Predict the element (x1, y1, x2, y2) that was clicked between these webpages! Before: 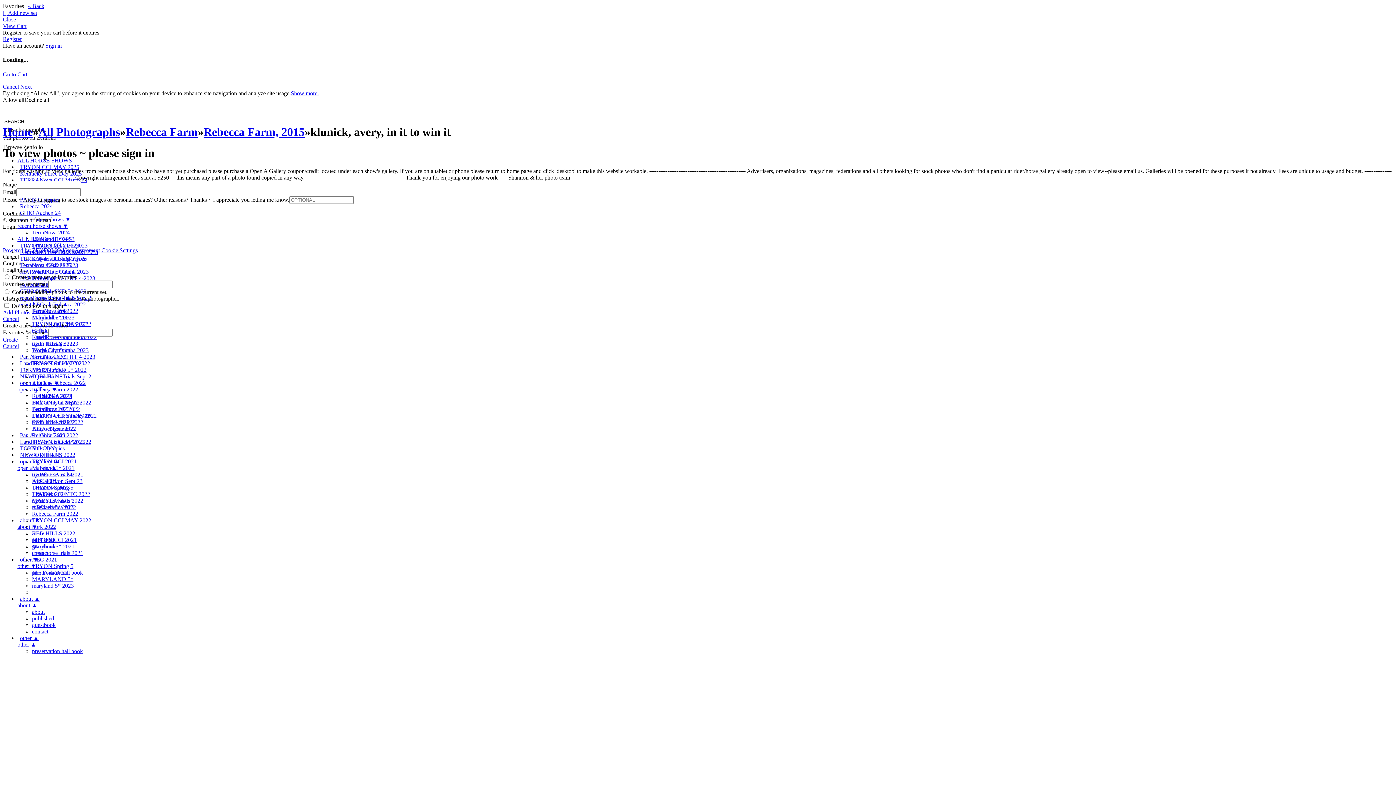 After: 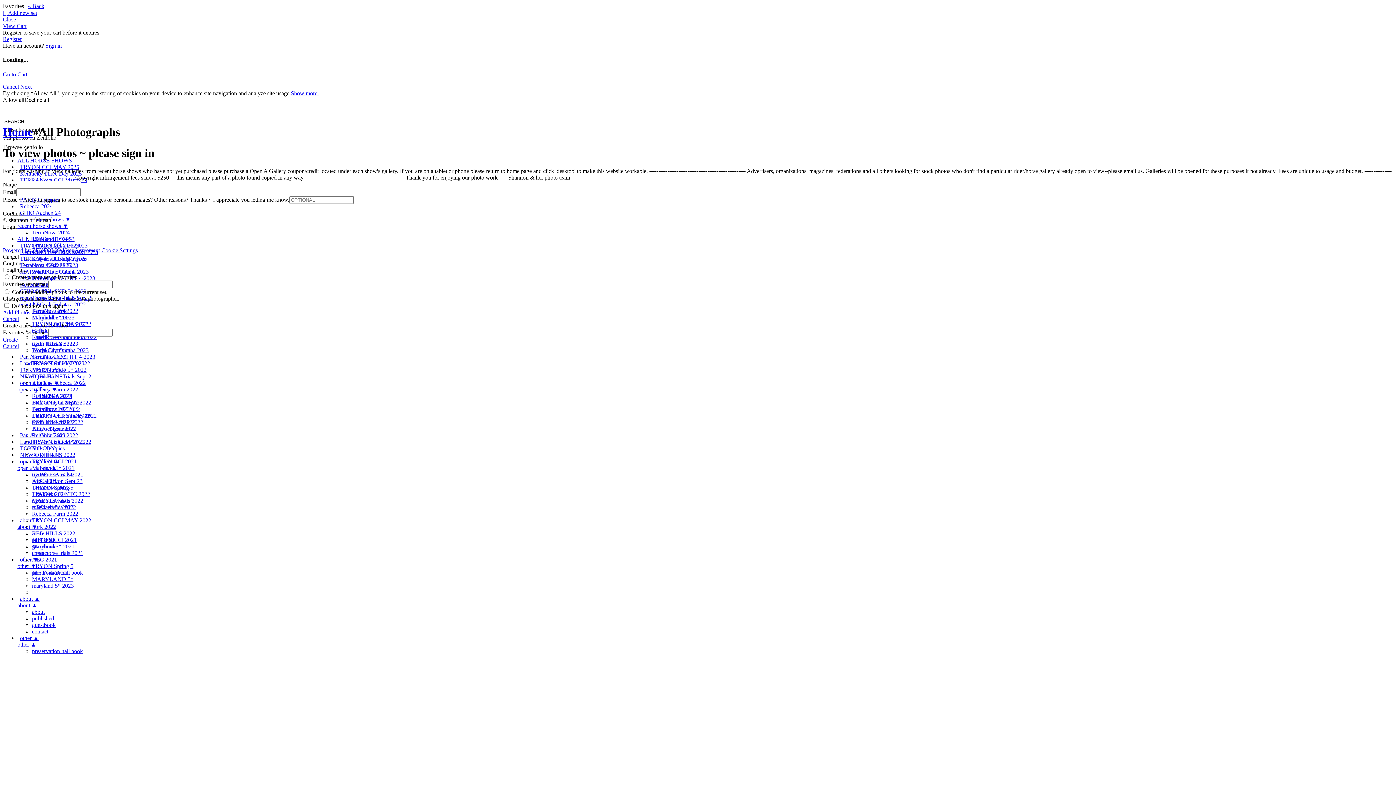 Action: bbox: (17, 235, 72, 242) label: ALL HORSE SHOWS